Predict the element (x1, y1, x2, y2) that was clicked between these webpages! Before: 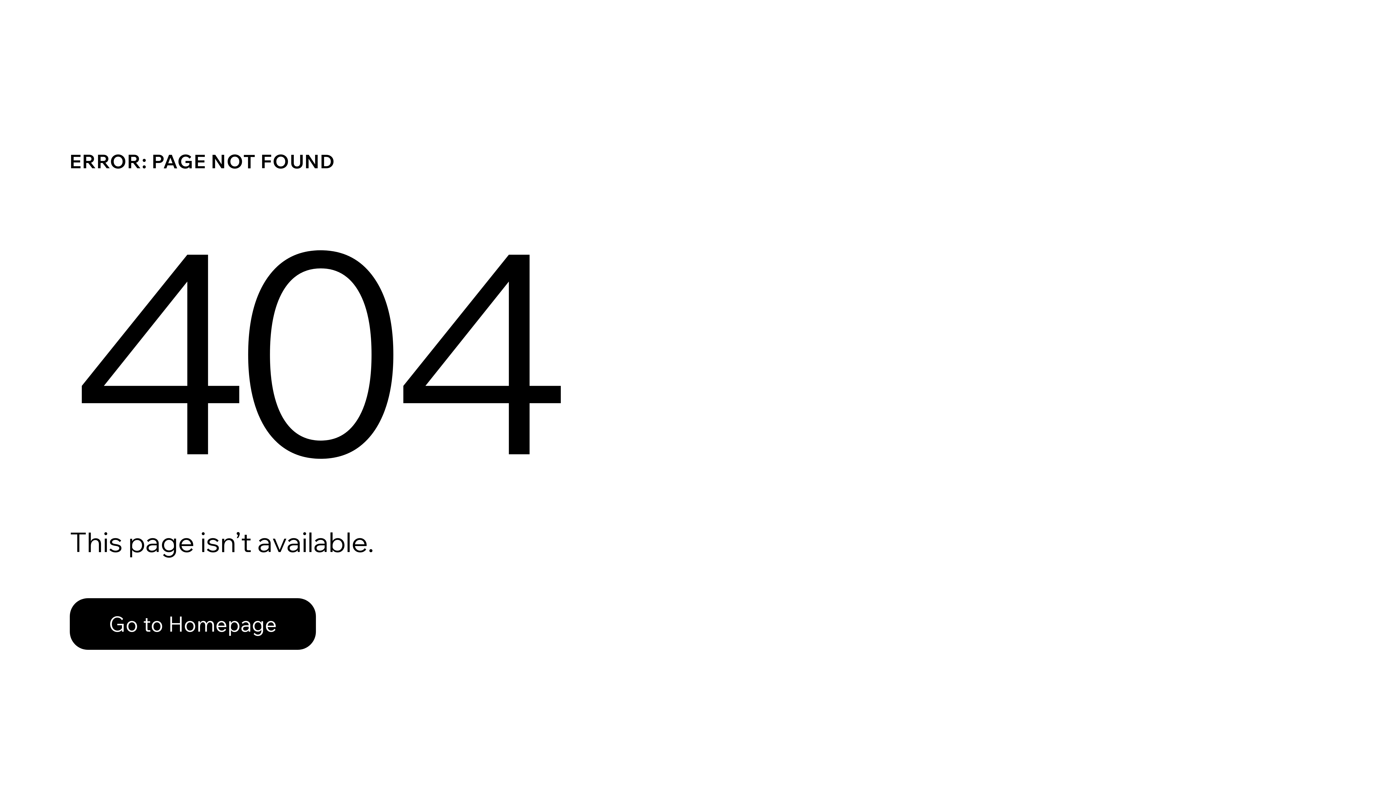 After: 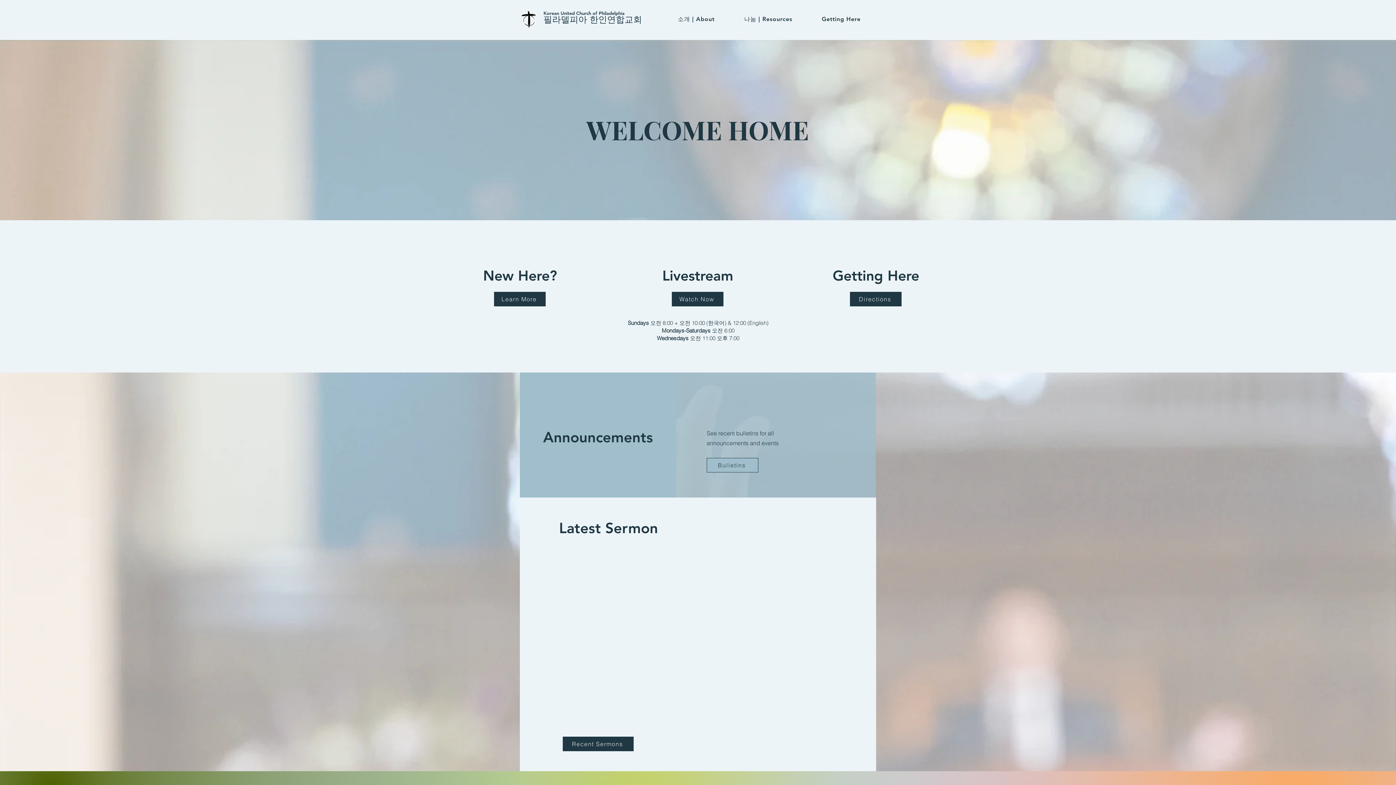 Action: bbox: (69, 582, 768, 659) label: Go to Homepage